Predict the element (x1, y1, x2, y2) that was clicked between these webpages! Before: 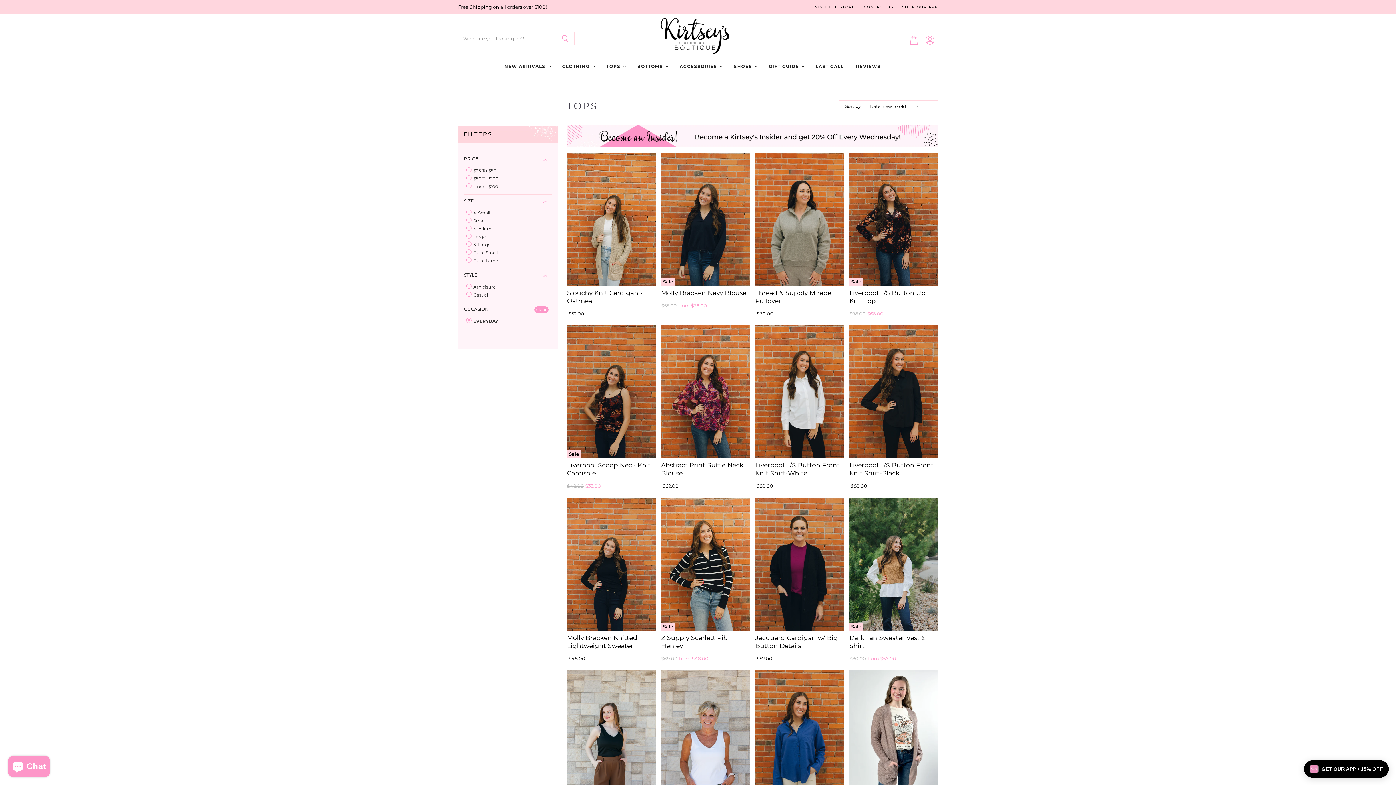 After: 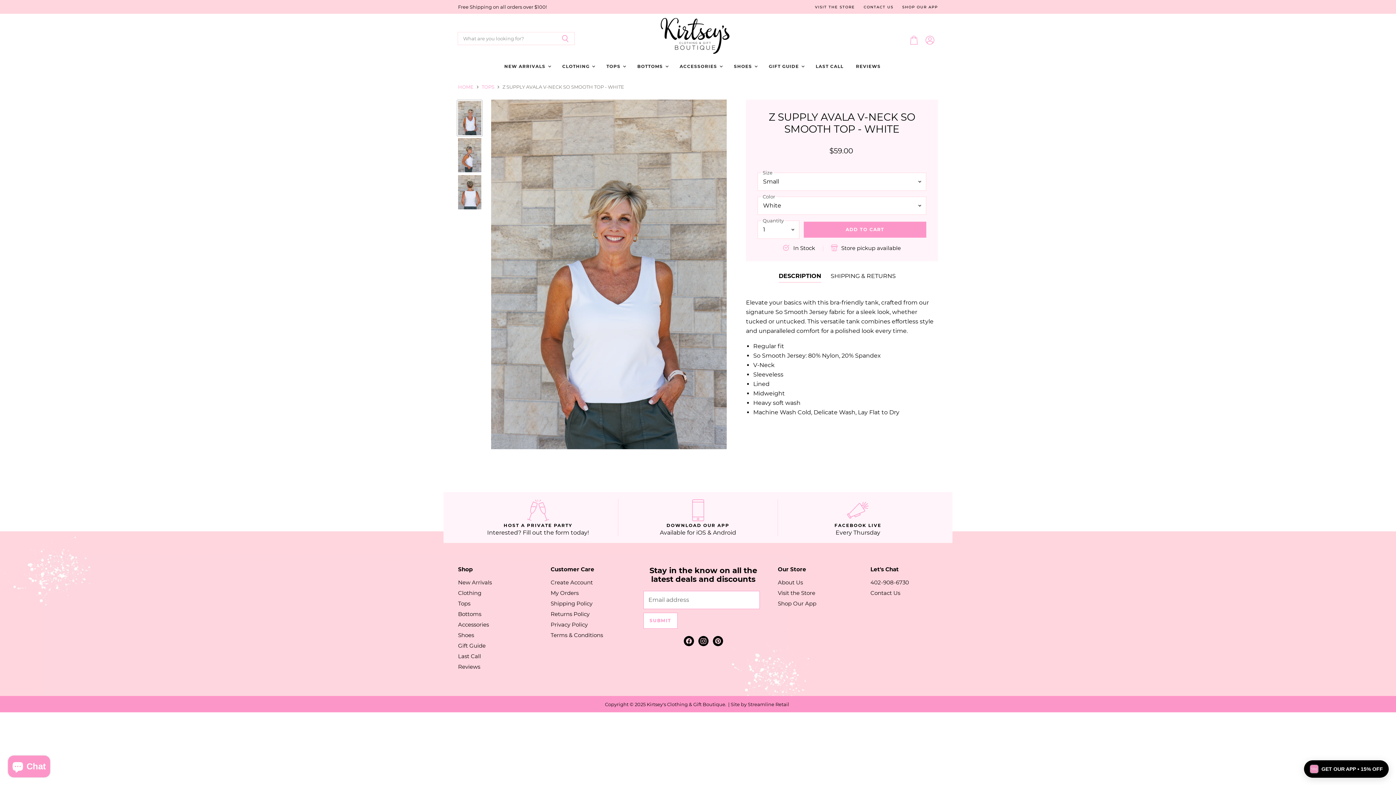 Action: bbox: (661, 670, 750, 803)